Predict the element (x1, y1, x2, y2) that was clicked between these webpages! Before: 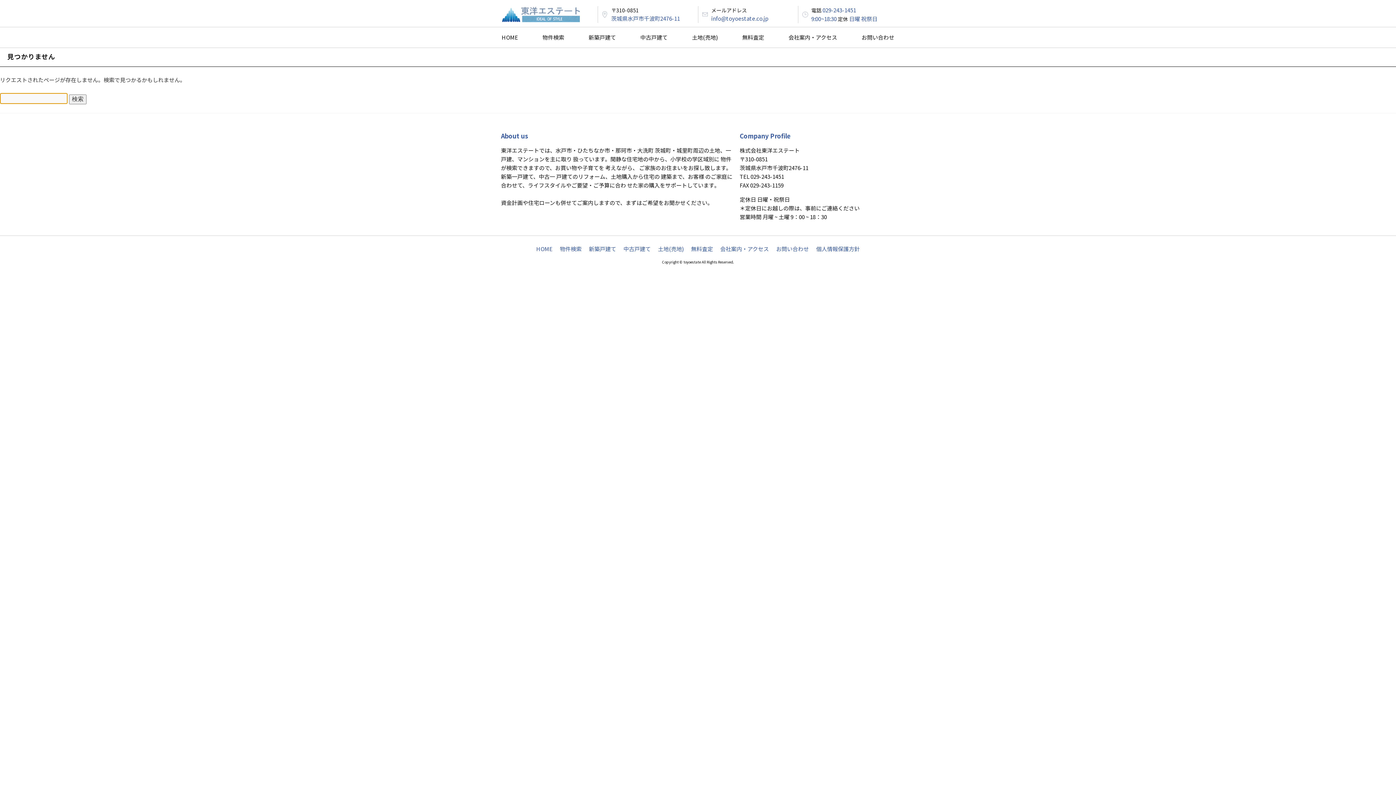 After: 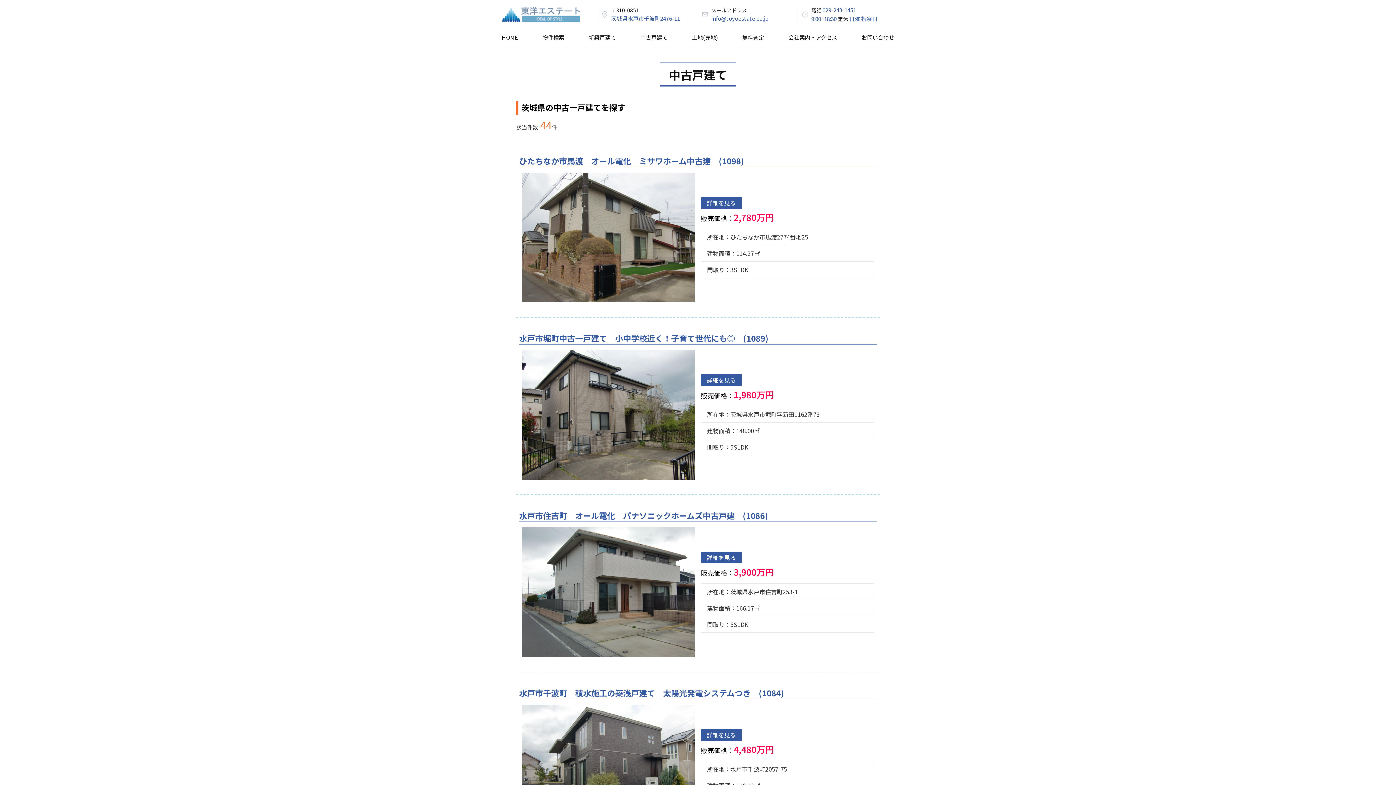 Action: label: 中古戸建て bbox: (623, 245, 650, 252)